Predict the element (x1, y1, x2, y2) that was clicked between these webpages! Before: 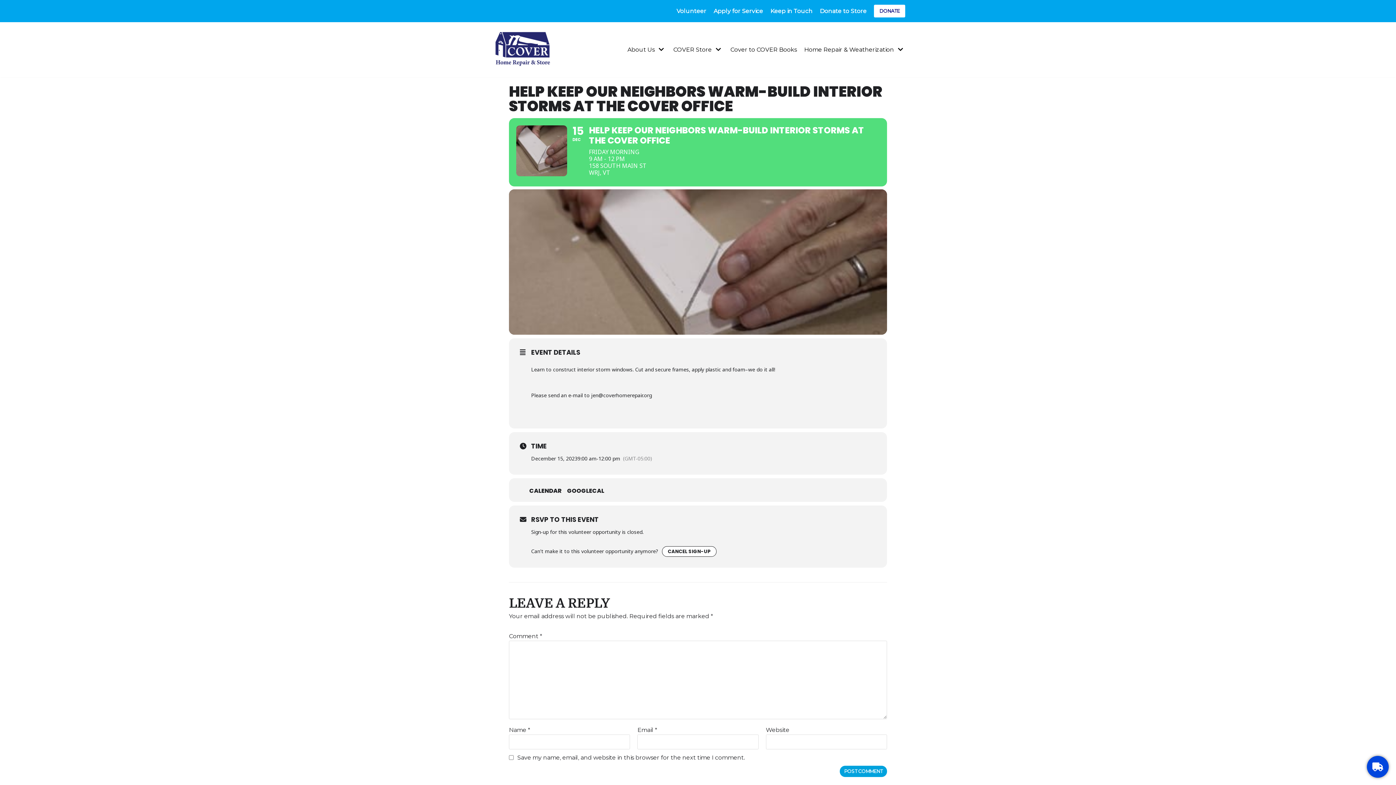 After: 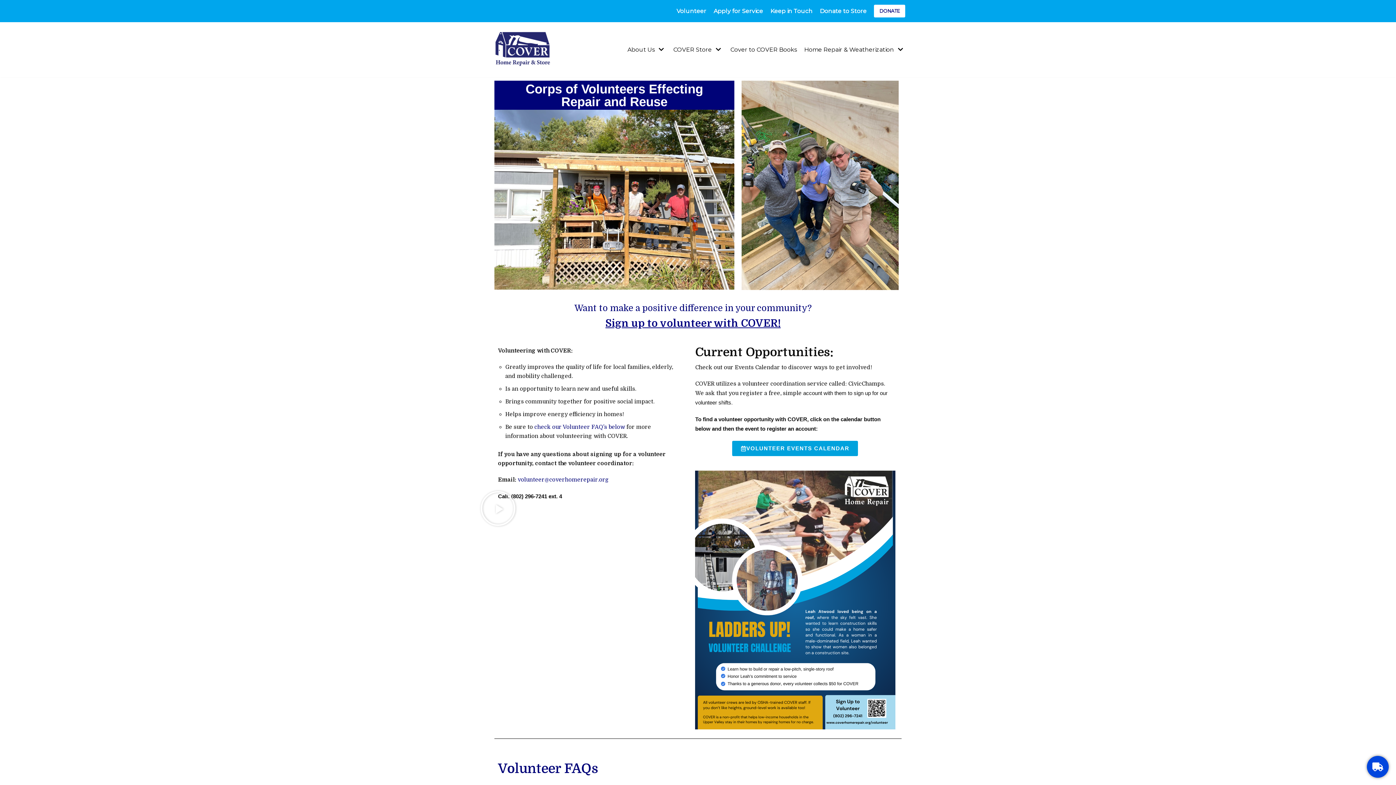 Action: bbox: (676, 6, 706, 15) label: Volunteer